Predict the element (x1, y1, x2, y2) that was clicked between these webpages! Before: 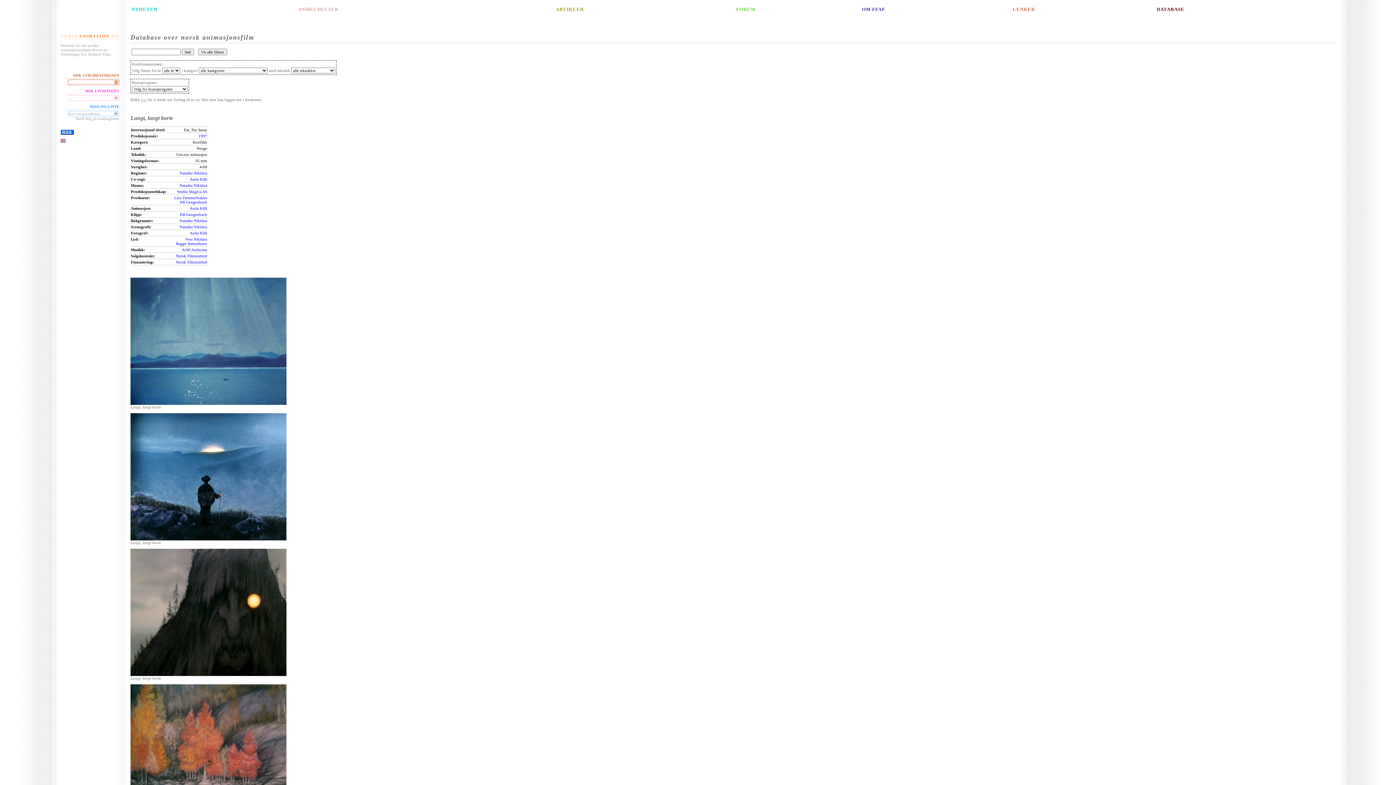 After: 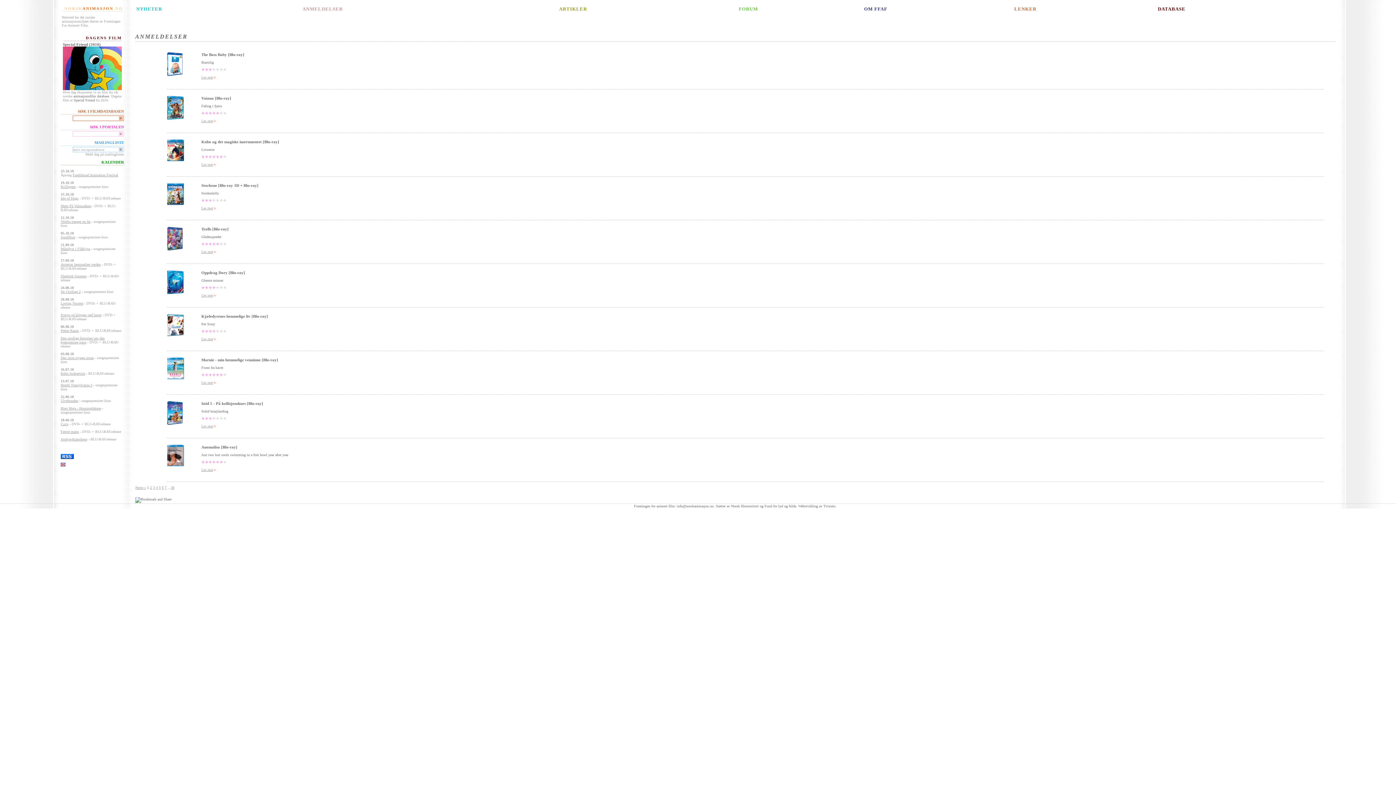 Action: bbox: (298, 6, 338, 12) label: ANMELDELSER